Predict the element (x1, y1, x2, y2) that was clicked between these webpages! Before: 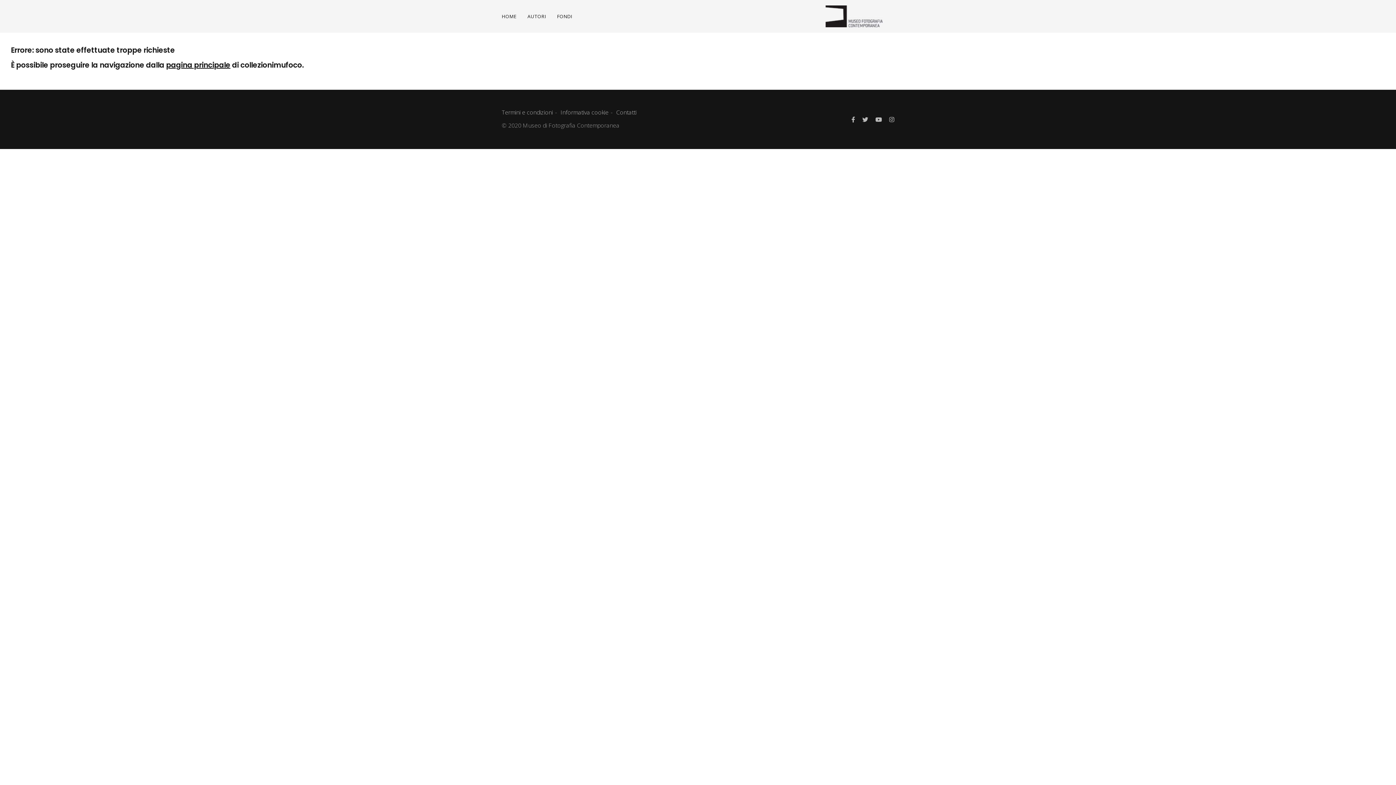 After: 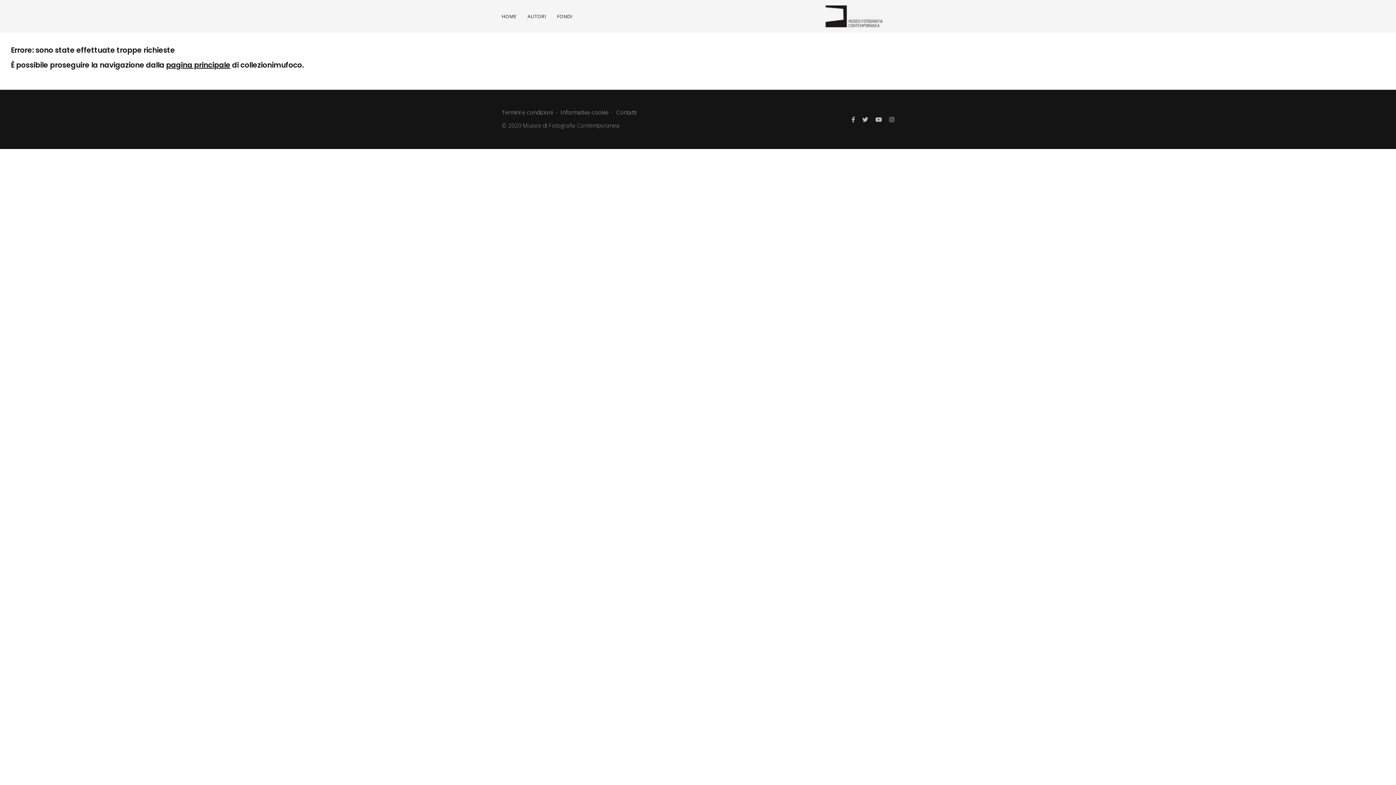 Action: bbox: (557, 0, 572, 32) label: FONDI